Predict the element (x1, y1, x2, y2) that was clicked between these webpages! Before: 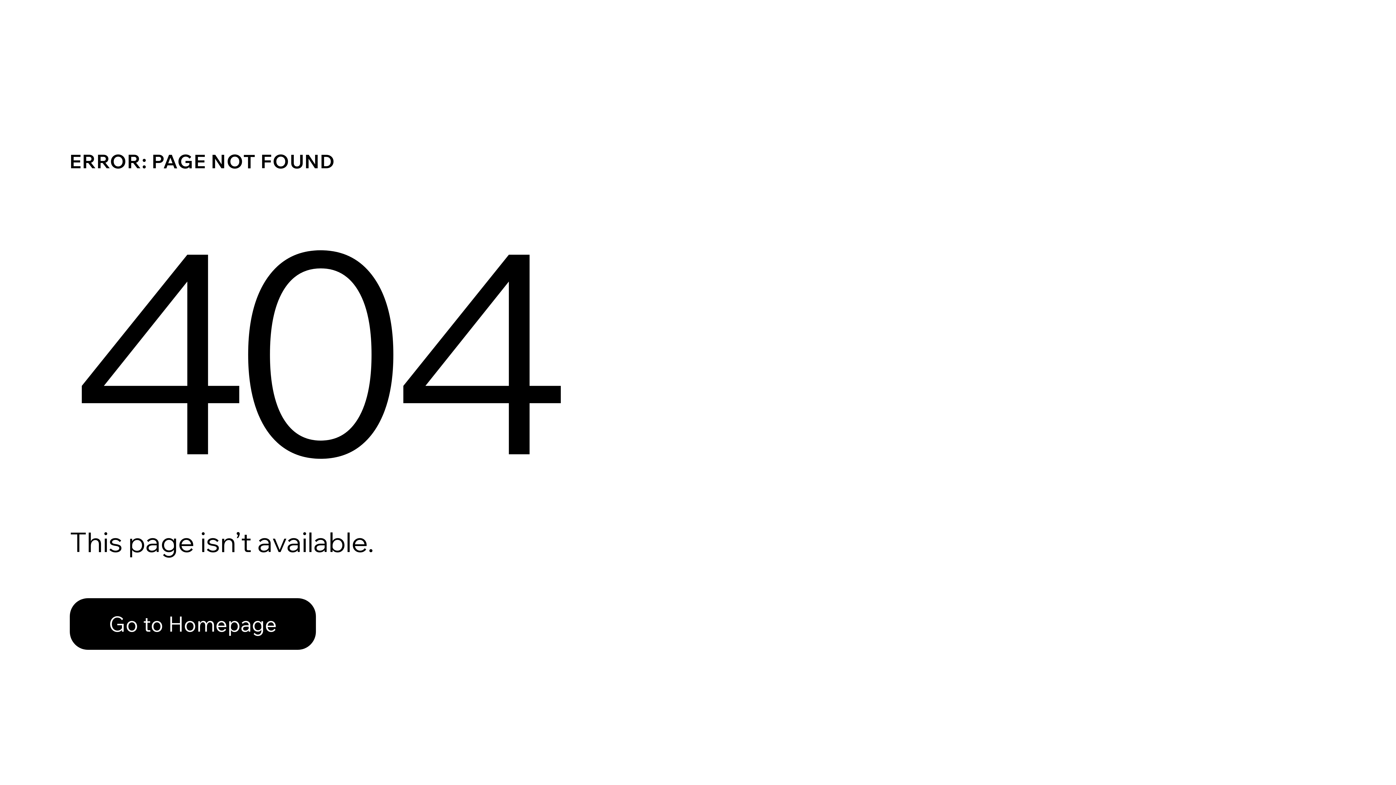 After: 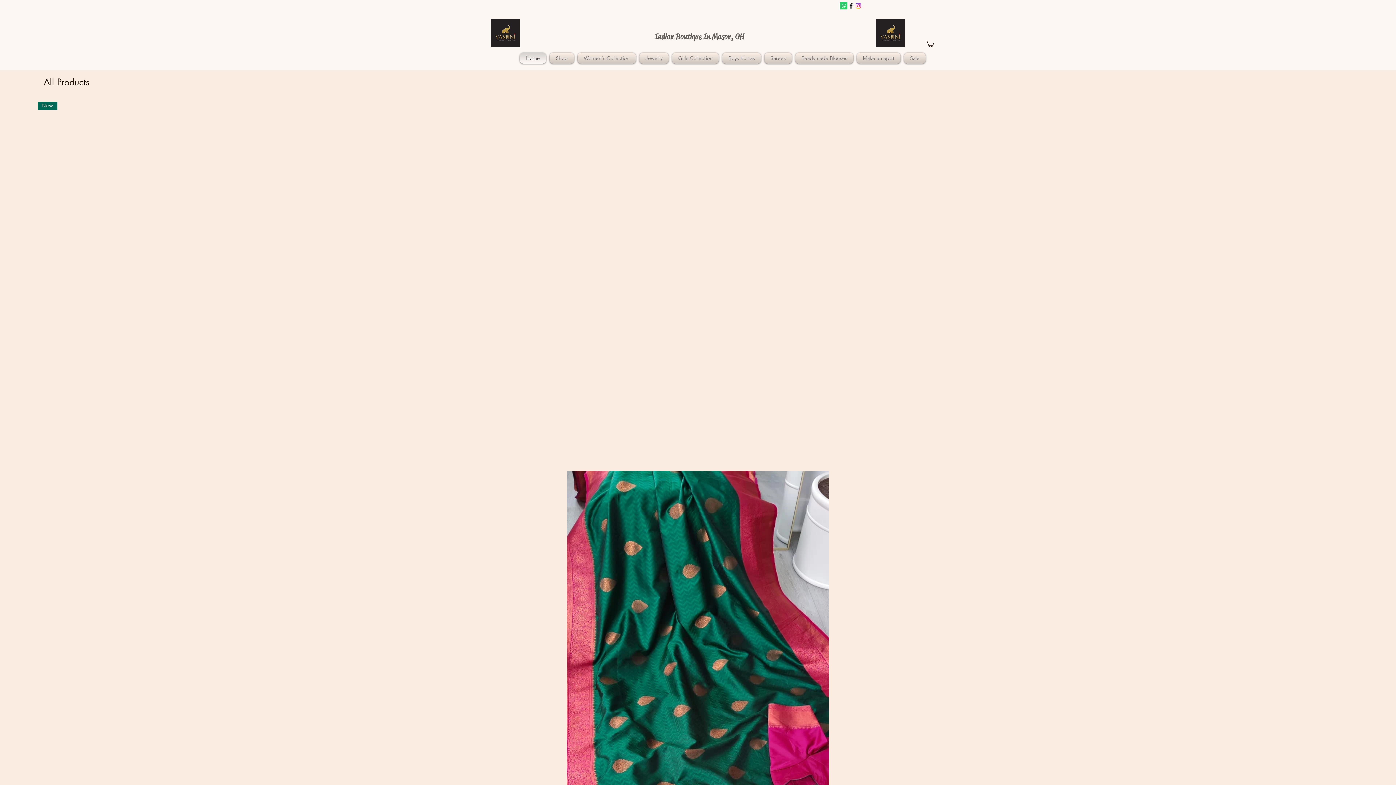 Action: label: Go to Homepage bbox: (69, 598, 316, 650)